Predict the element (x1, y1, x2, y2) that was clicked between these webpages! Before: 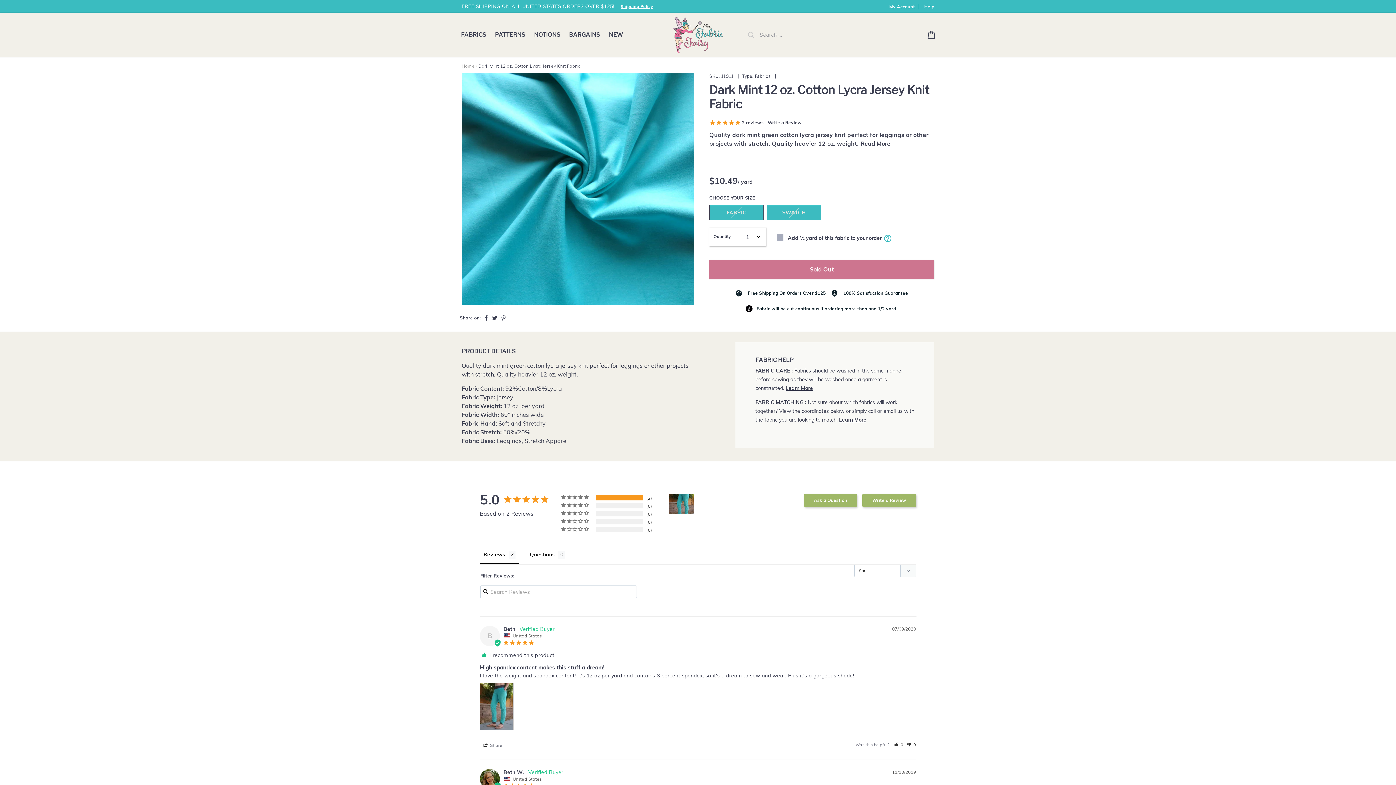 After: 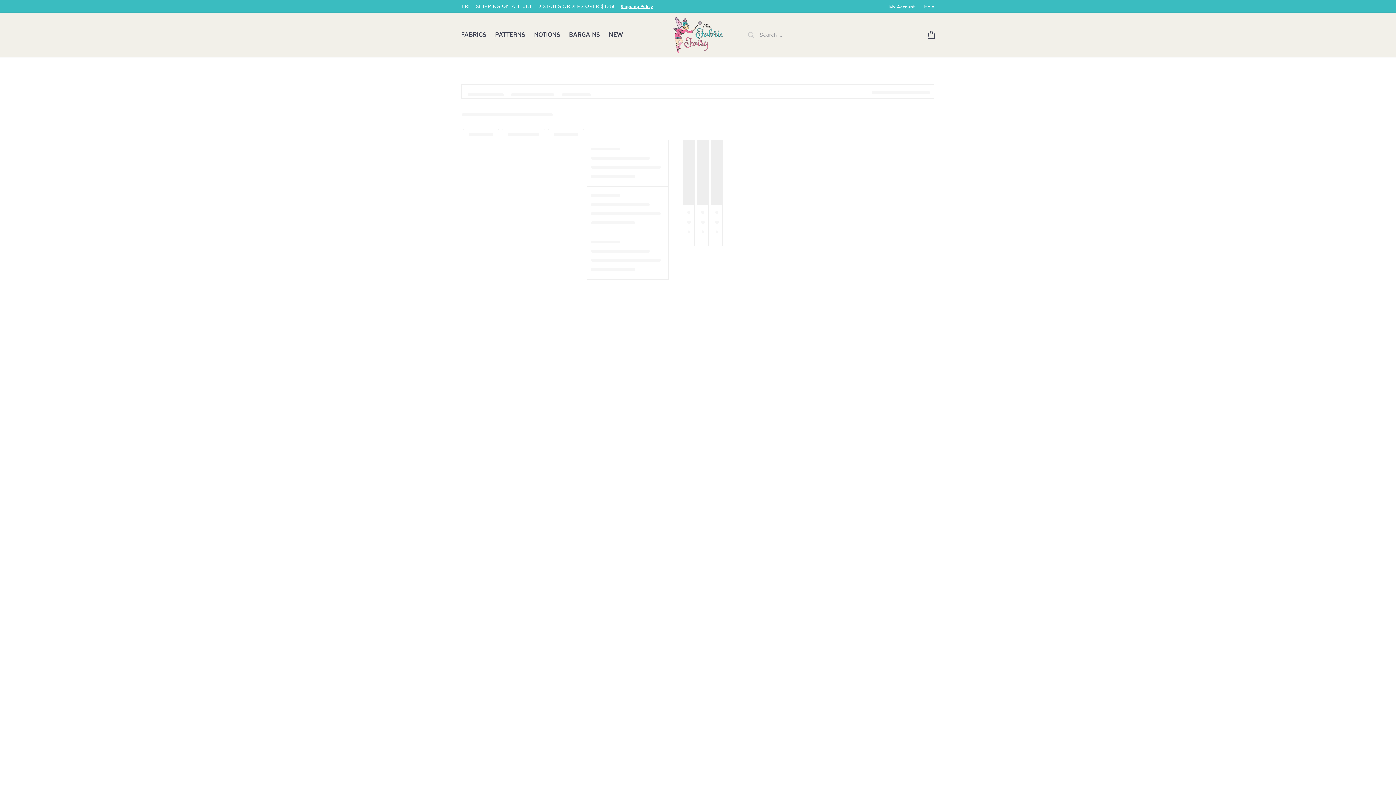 Action: label: Search bbox: (747, 30, 755, 39)